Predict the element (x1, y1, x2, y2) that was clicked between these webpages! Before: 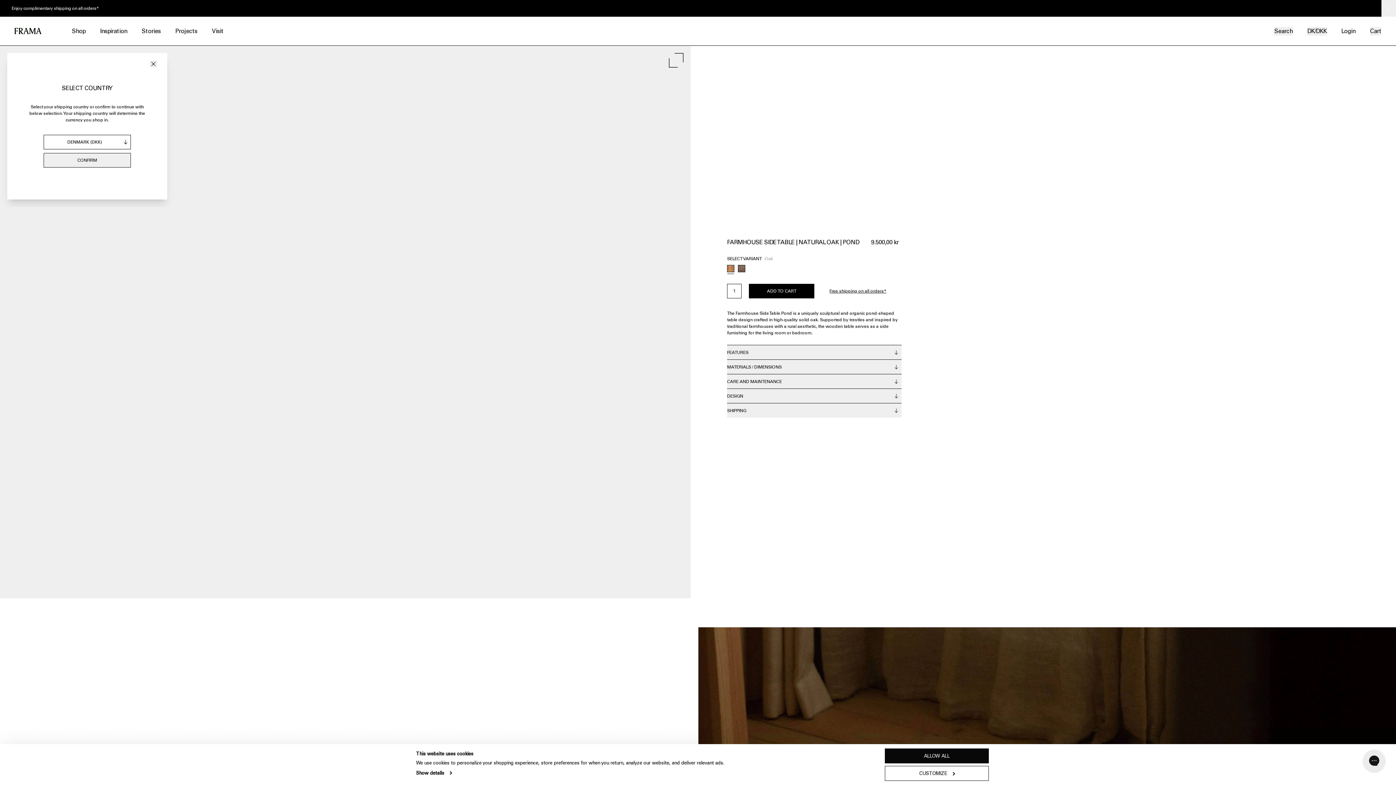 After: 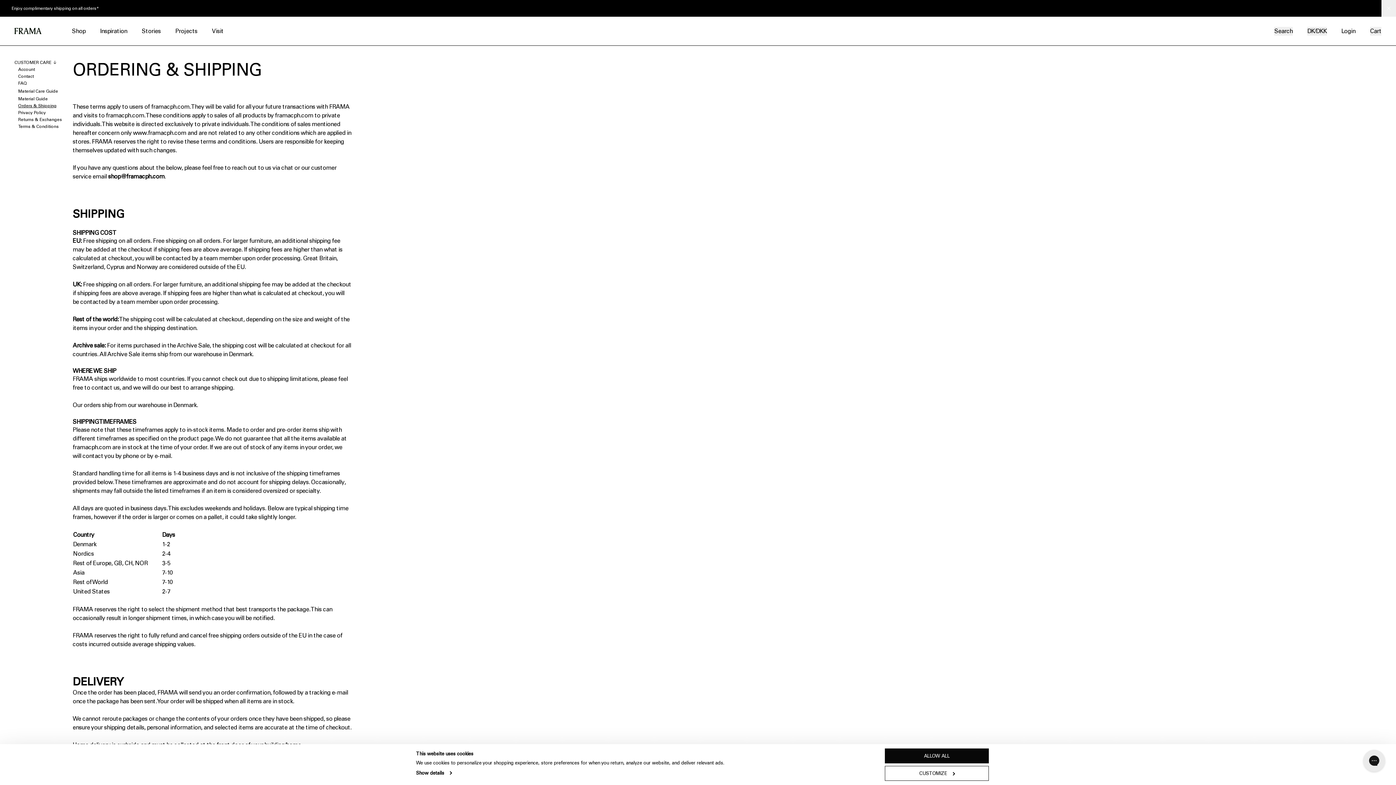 Action: label: Enjoy complimentary shipping on all orders* bbox: (0, 0, 110, 16)